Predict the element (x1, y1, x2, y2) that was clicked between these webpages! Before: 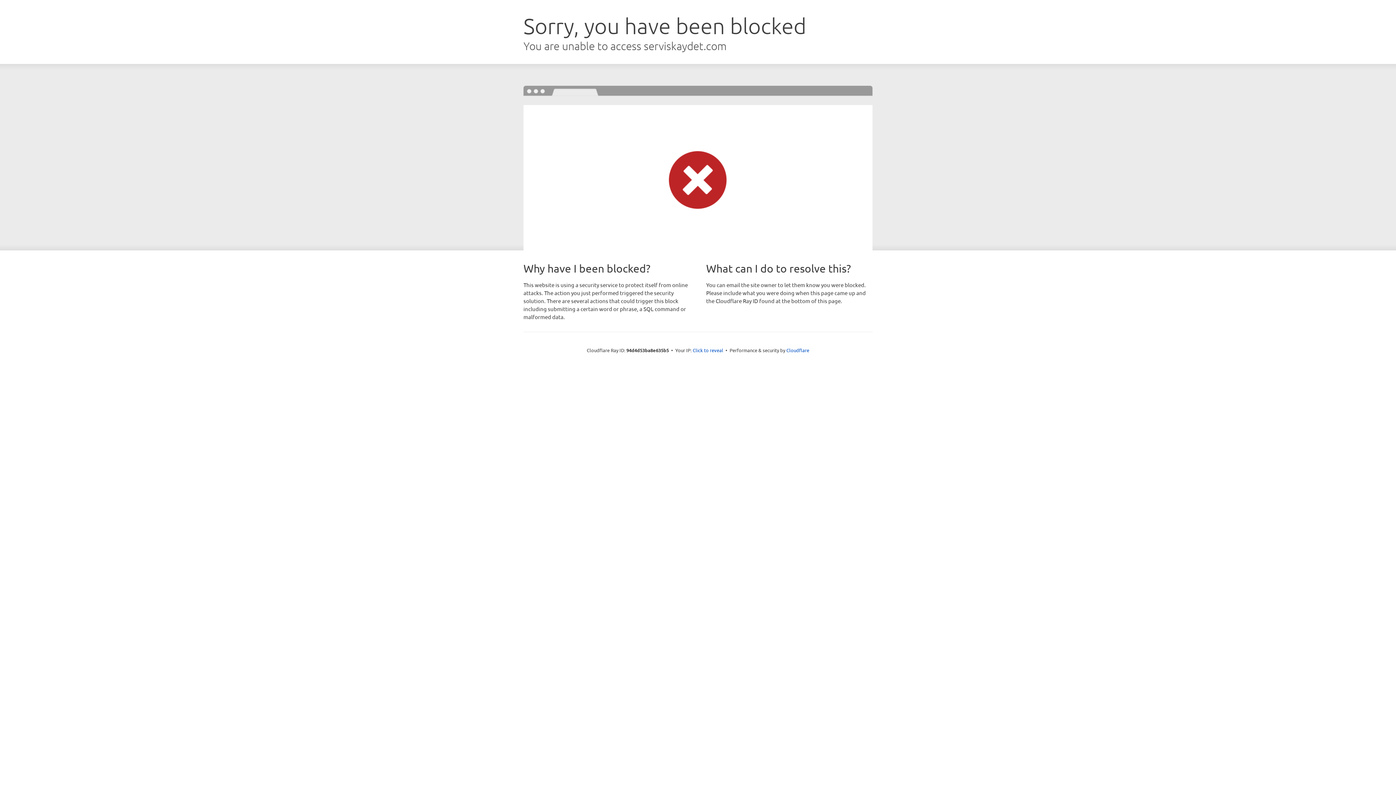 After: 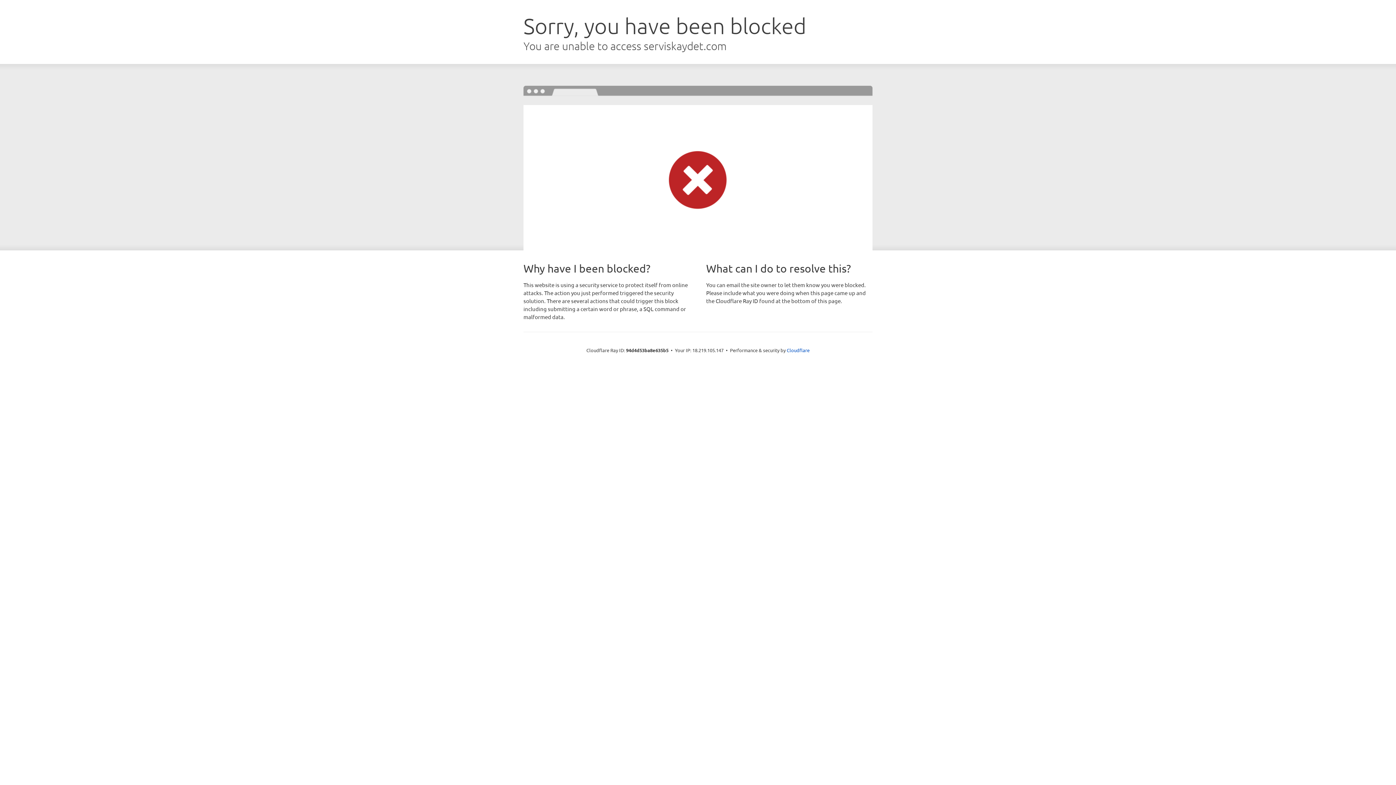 Action: bbox: (692, 346, 723, 353) label: Click to reveal